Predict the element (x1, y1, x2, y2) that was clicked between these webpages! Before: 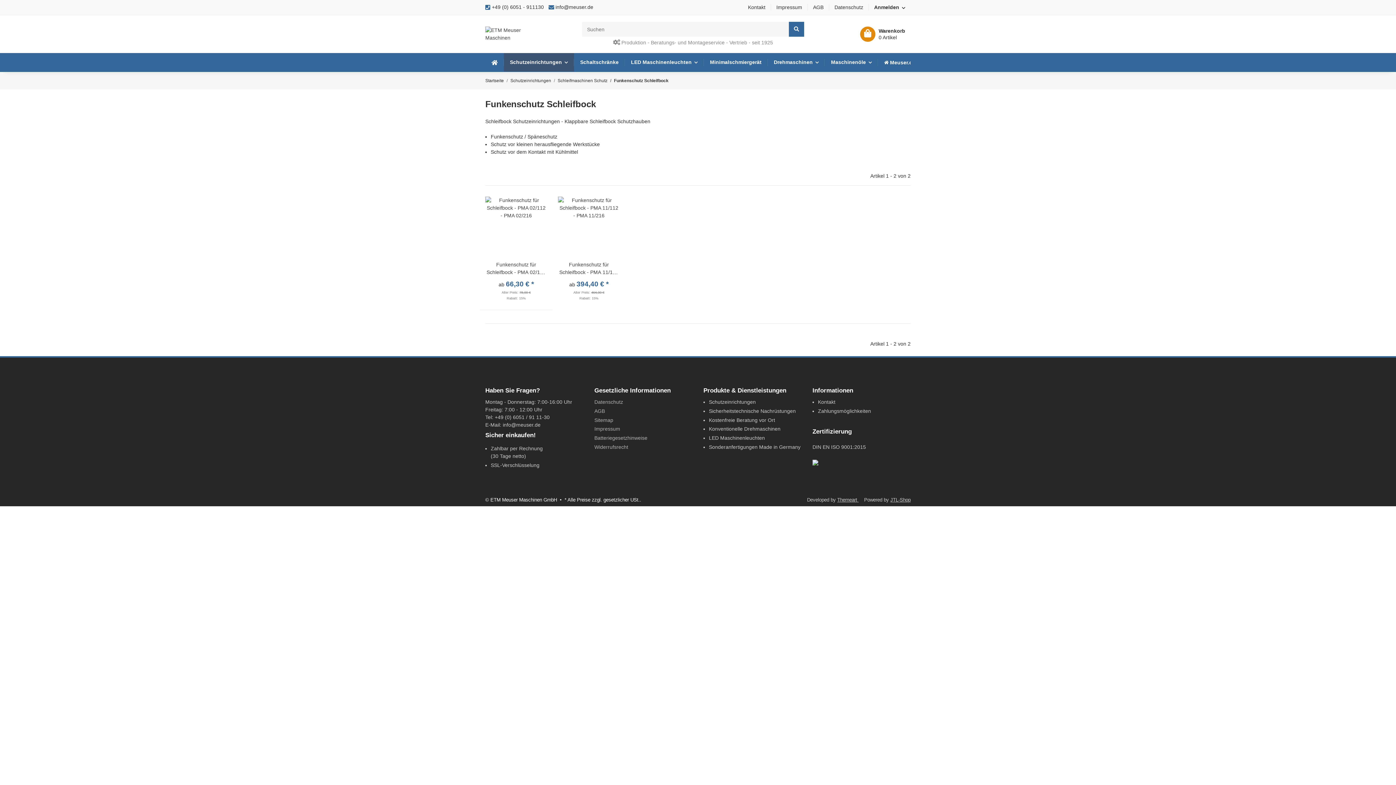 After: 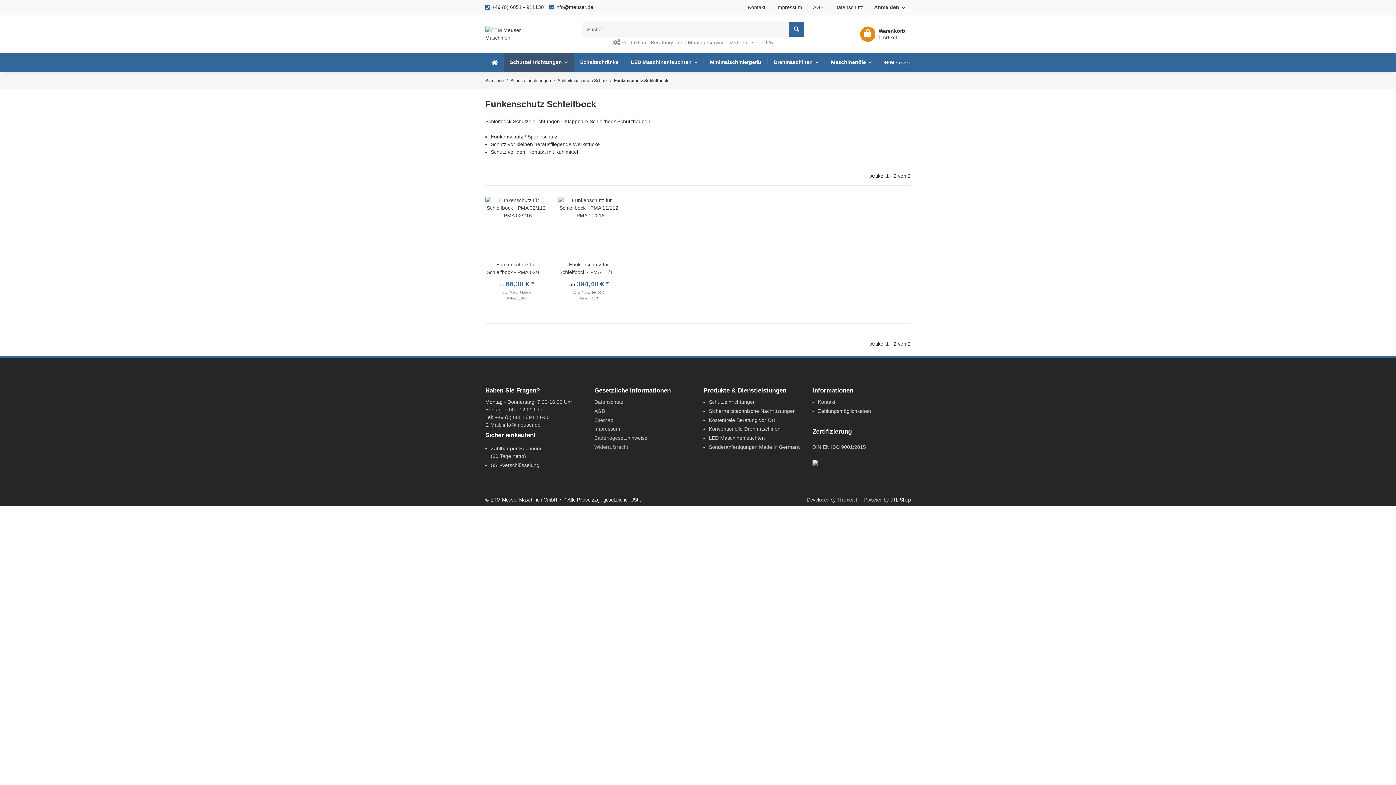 Action: bbox: (890, 497, 910, 502) label: JTL-Shop